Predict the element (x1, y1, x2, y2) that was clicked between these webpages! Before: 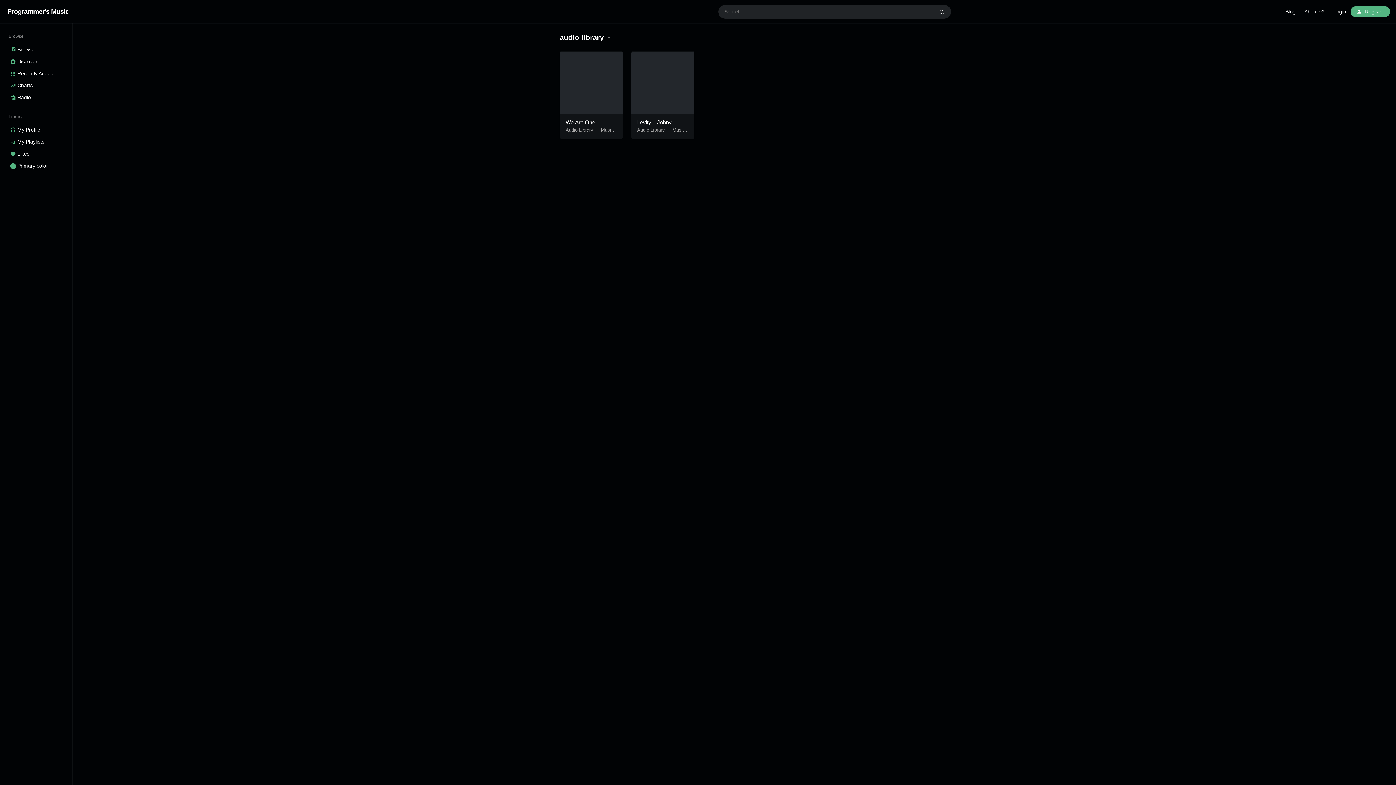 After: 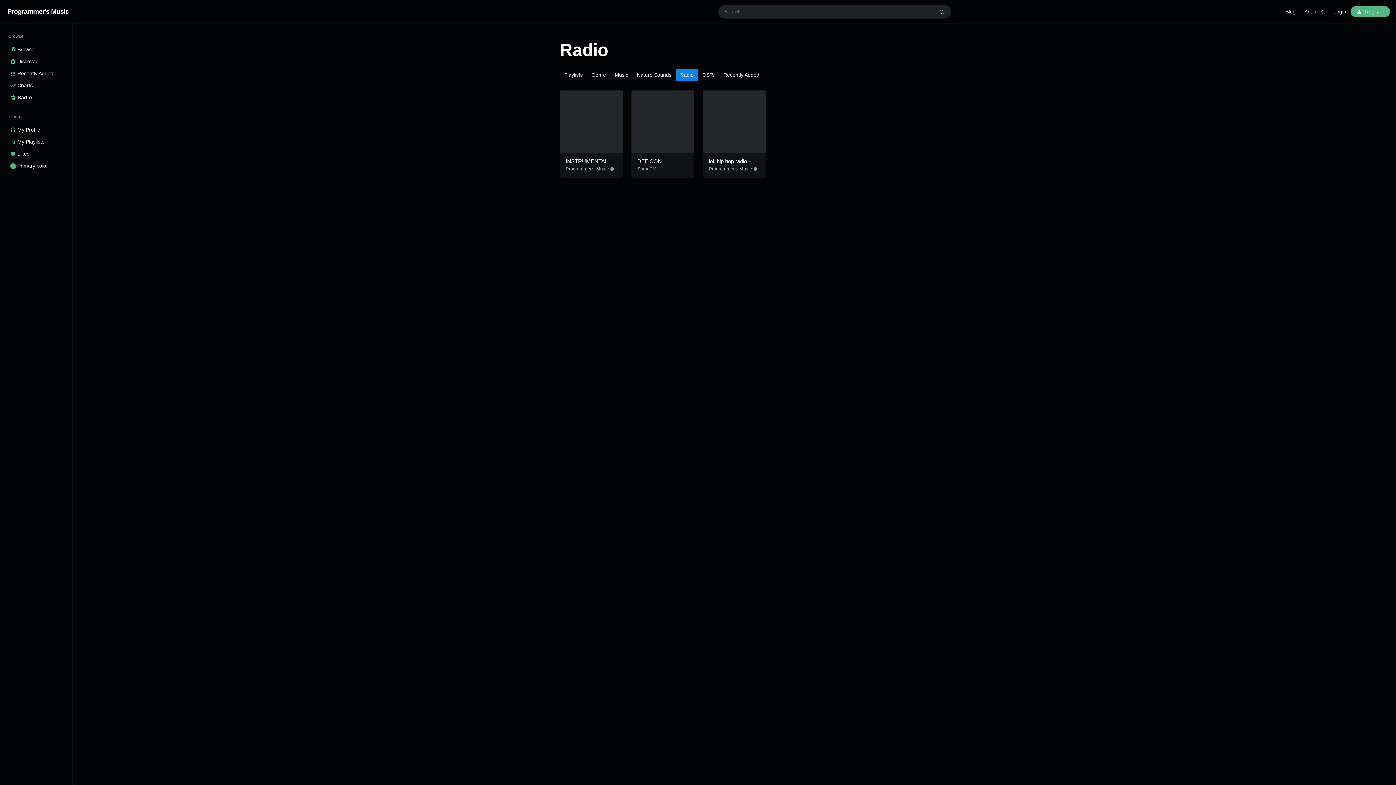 Action: label: Radio bbox: (8, 91, 63, 103)